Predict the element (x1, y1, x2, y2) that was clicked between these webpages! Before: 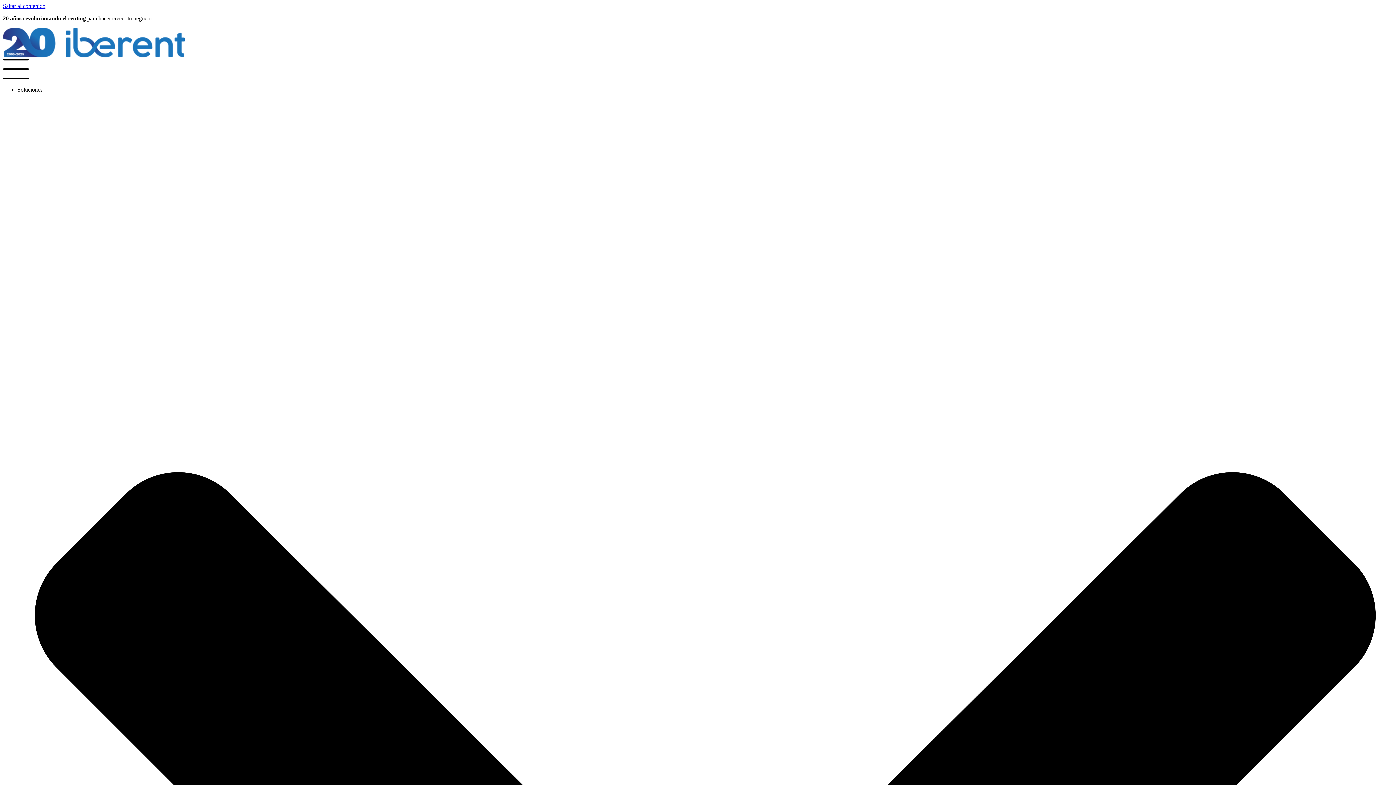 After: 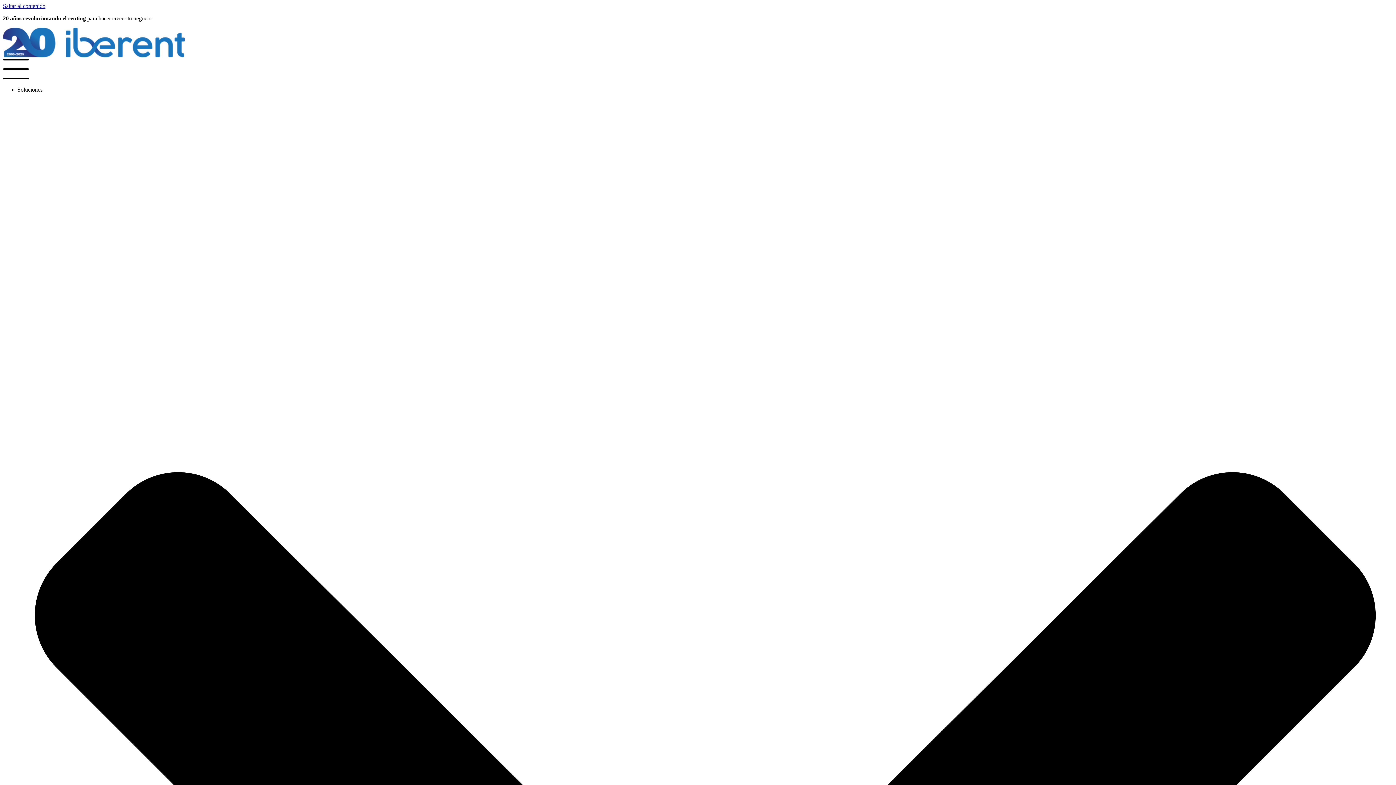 Action: bbox: (2, 52, 184, 58)